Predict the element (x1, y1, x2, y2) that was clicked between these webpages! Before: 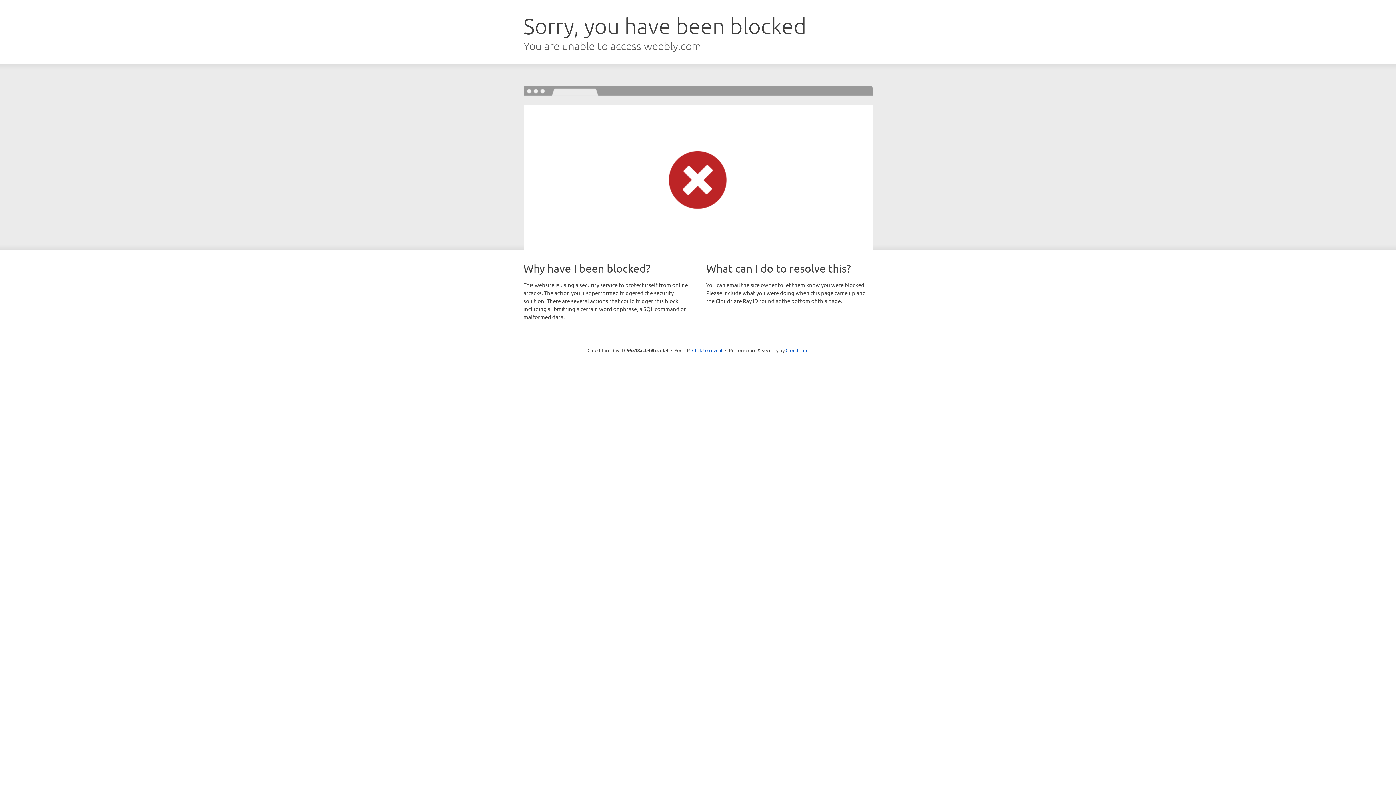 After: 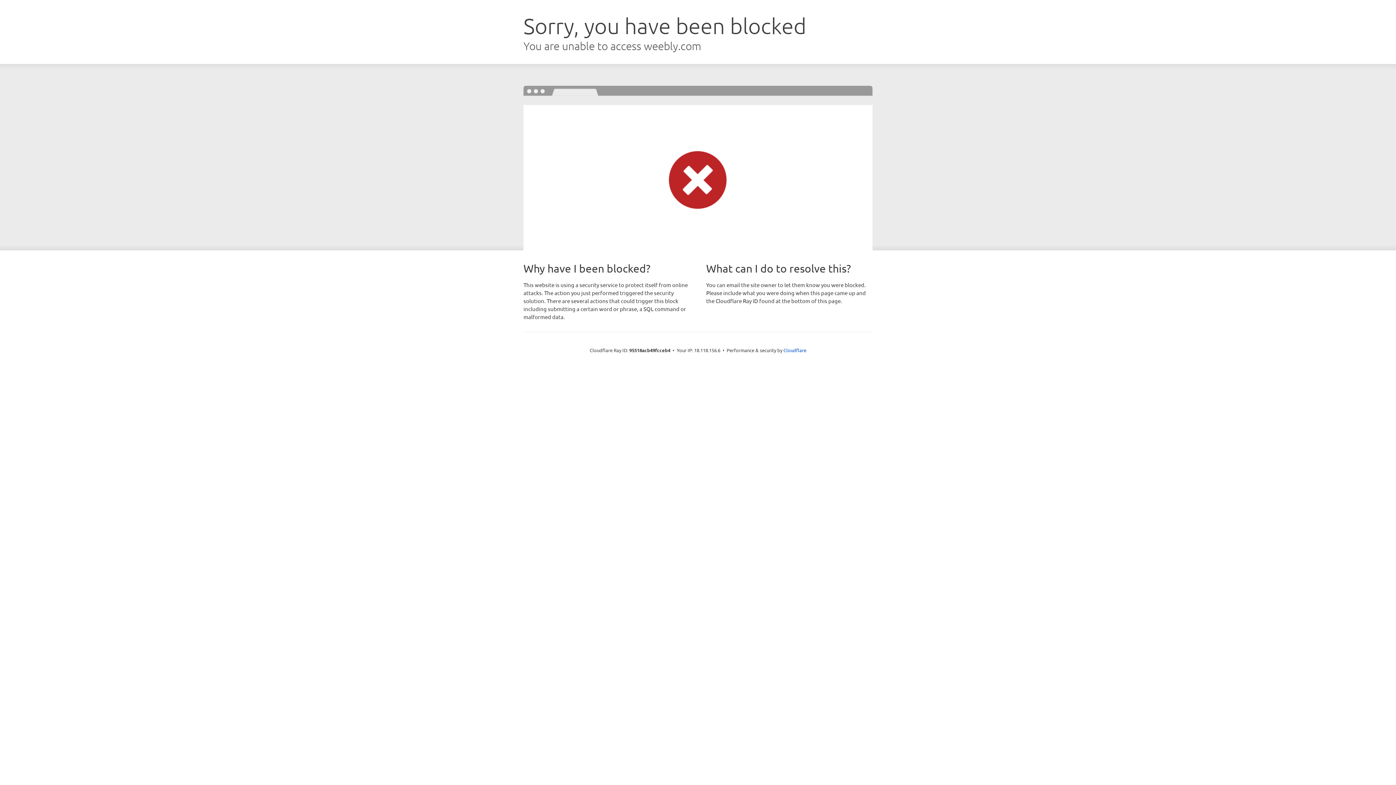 Action: bbox: (692, 346, 722, 353) label: Click to reveal